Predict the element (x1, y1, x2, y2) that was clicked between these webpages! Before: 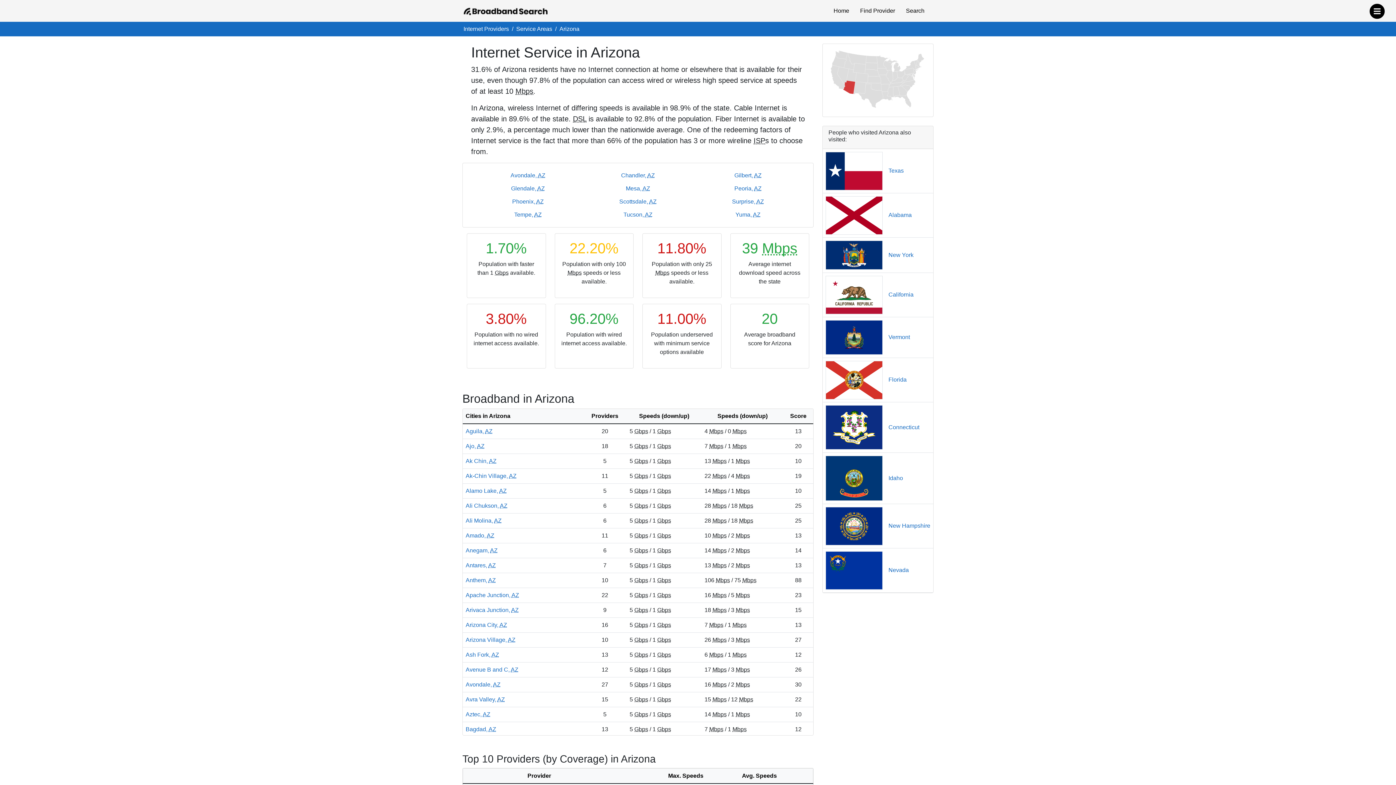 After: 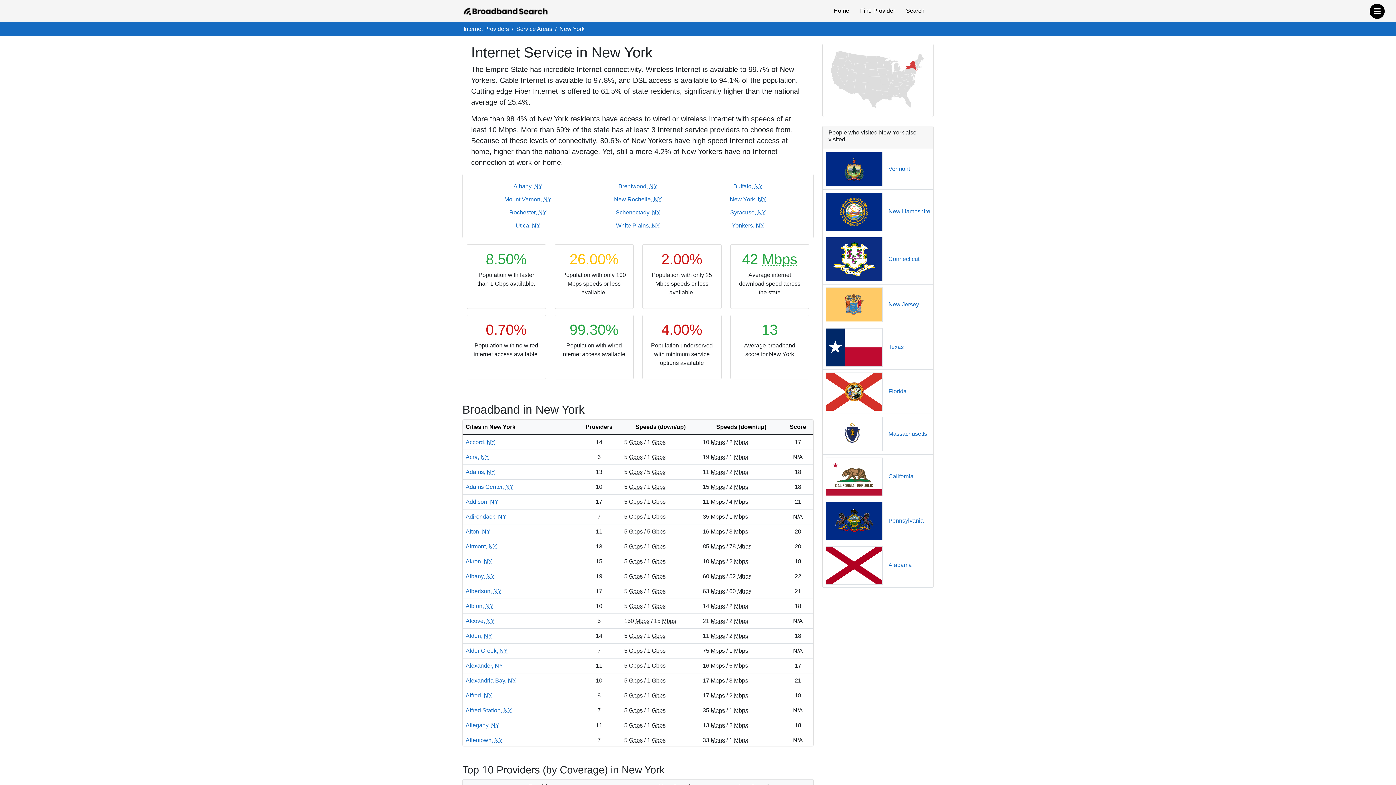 Action: label: New York bbox: (888, 252, 913, 258)